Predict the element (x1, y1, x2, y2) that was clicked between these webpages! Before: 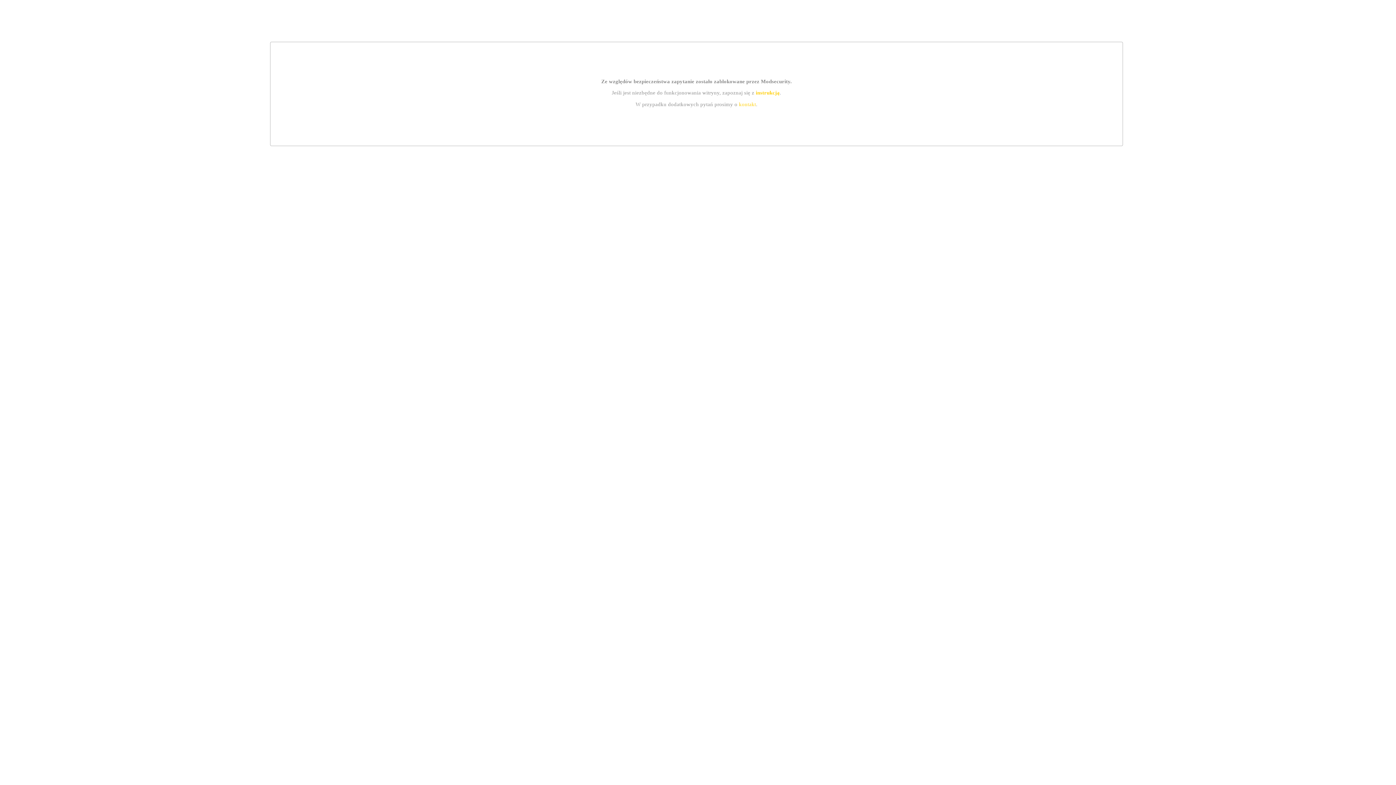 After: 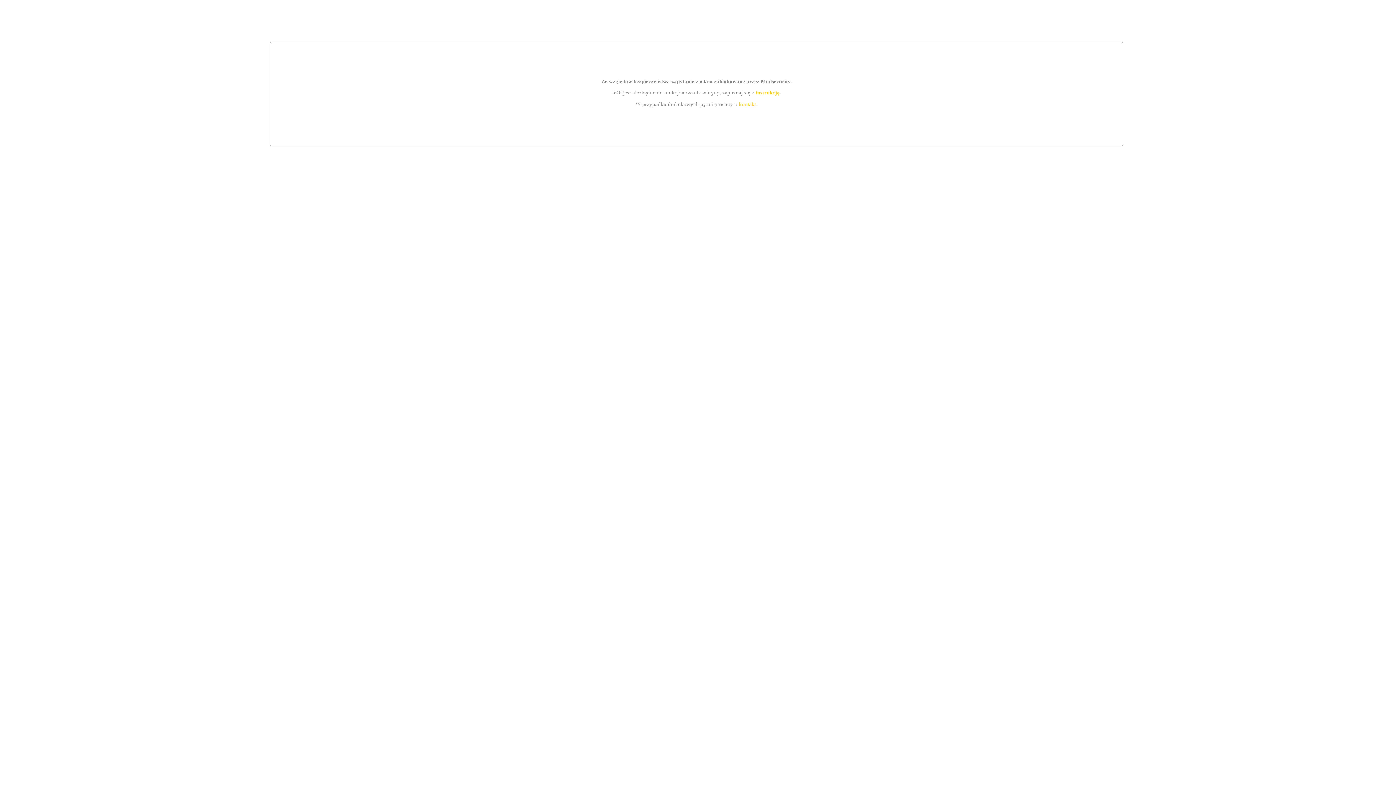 Action: label: kontakt bbox: (739, 101, 756, 107)